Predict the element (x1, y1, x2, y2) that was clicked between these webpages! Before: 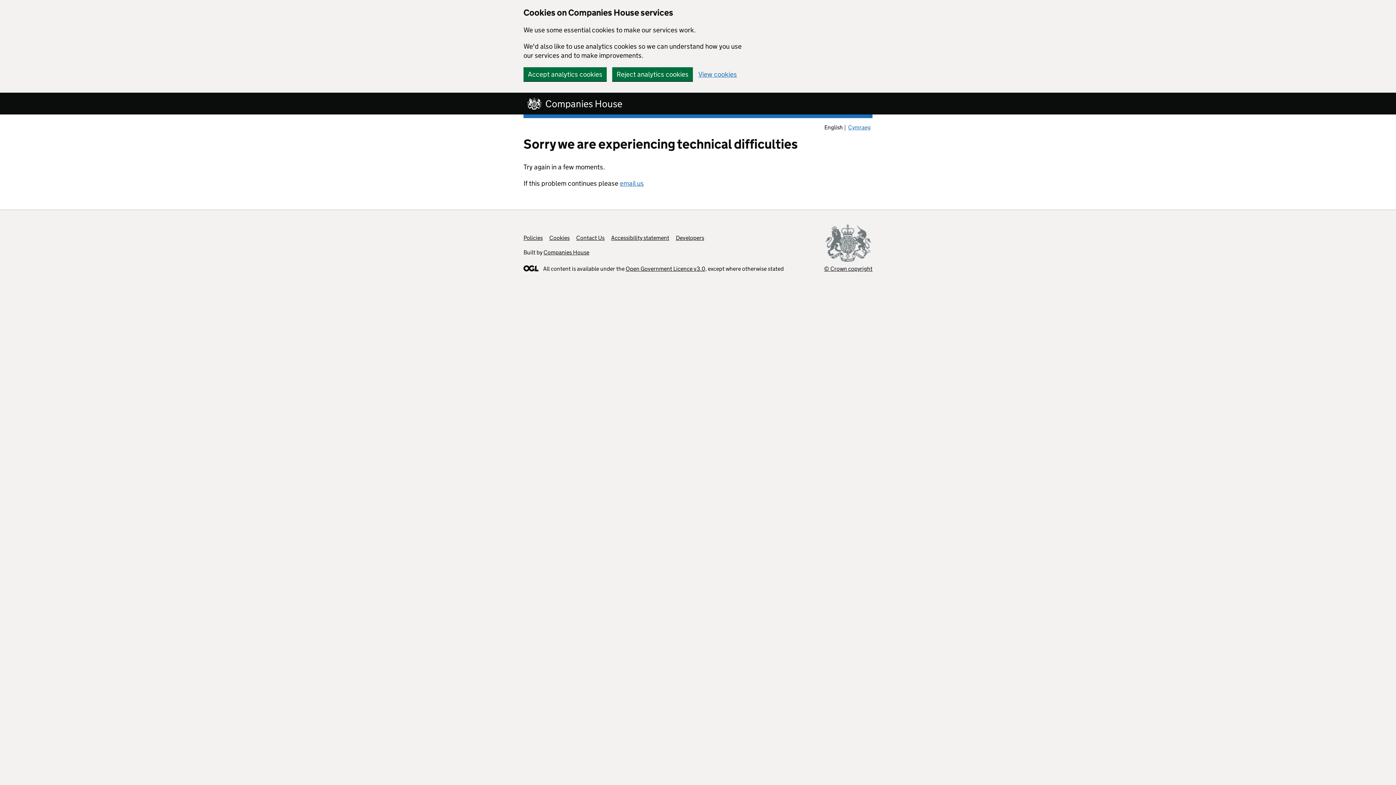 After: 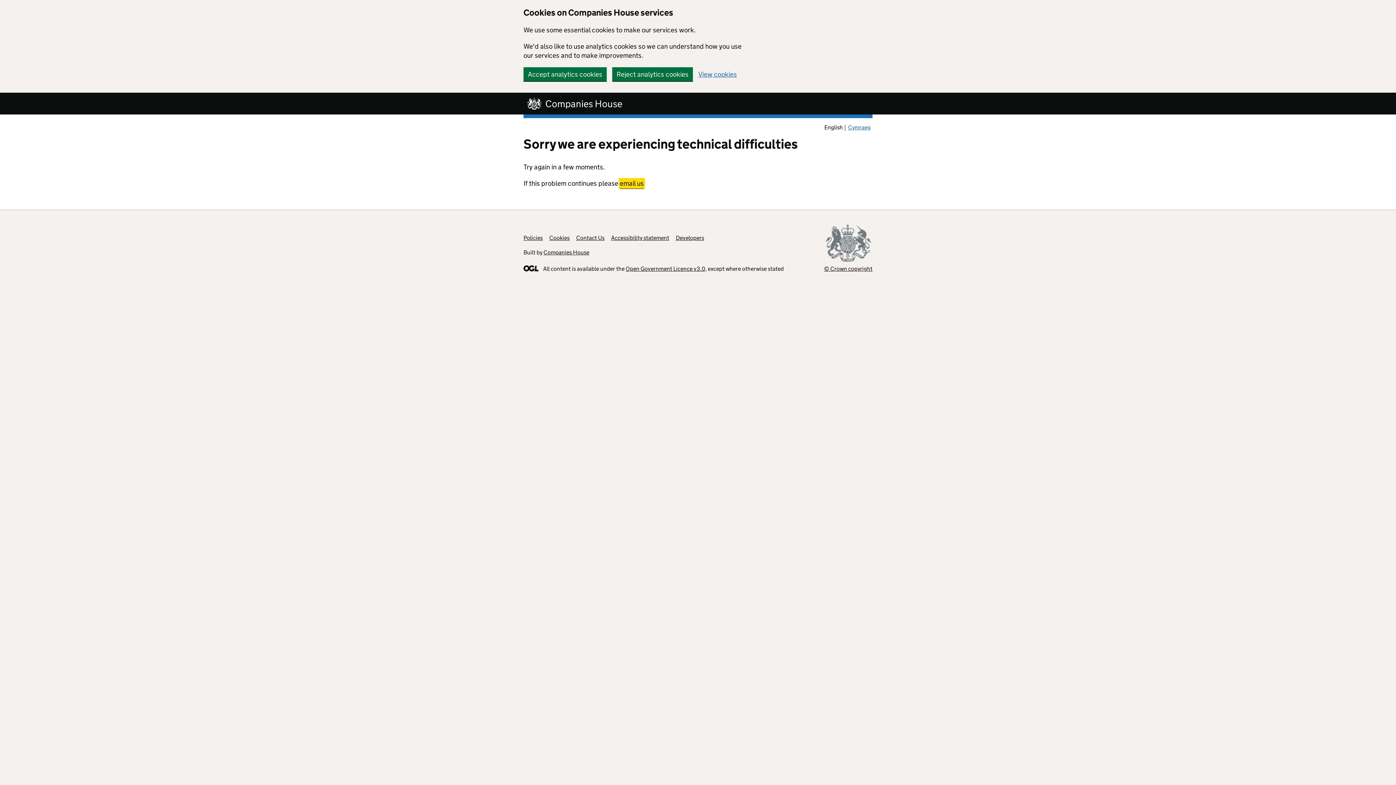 Action: label: email us bbox: (620, 179, 644, 187)